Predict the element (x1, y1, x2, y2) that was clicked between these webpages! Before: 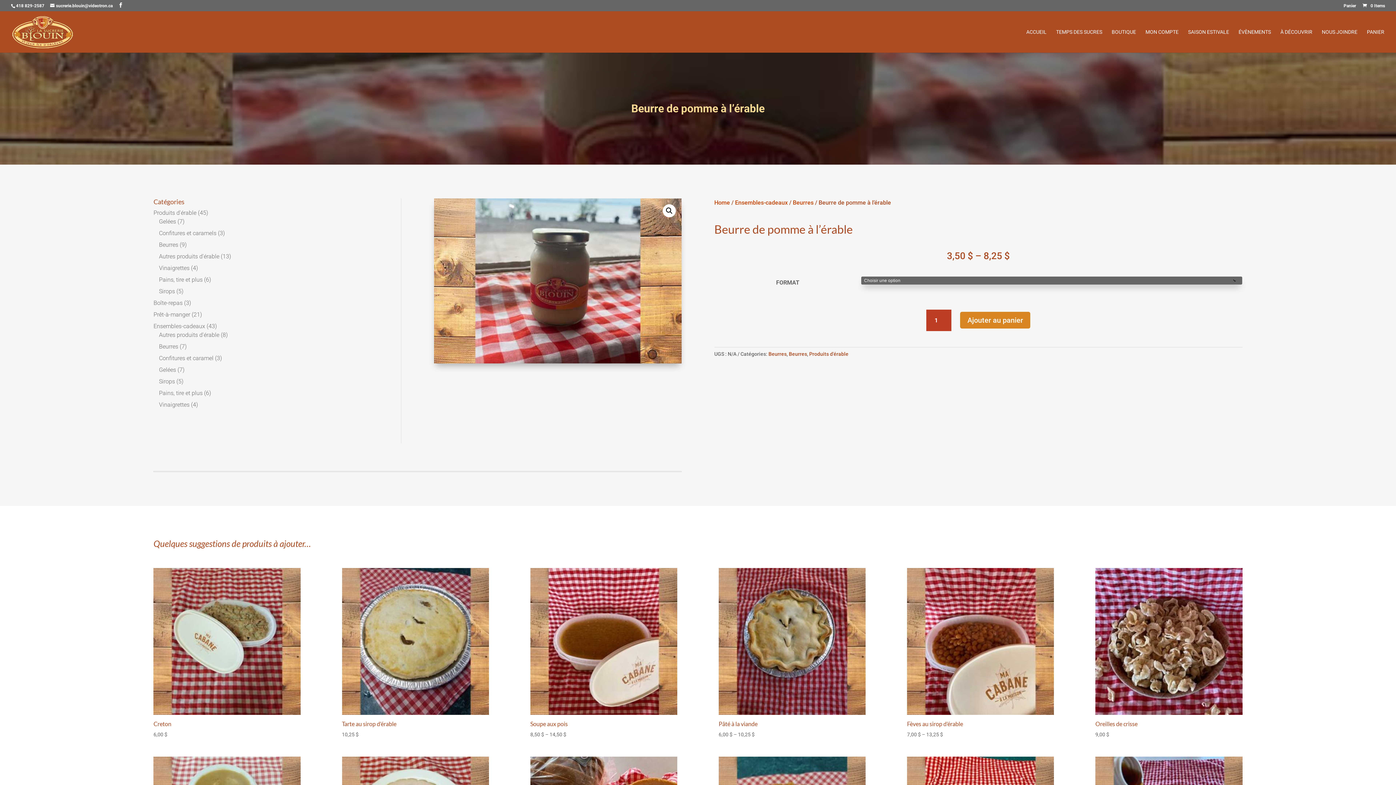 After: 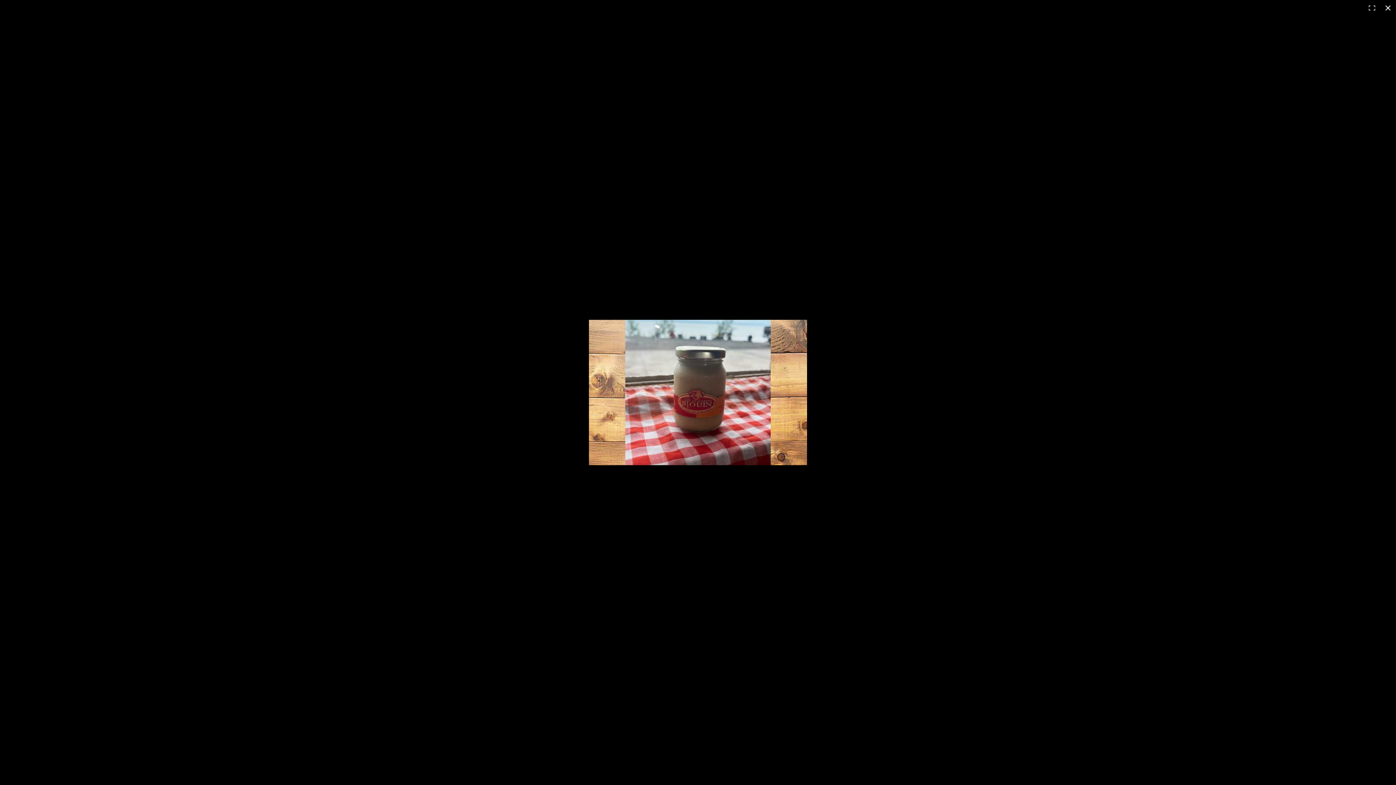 Action: bbox: (434, 198, 681, 363)